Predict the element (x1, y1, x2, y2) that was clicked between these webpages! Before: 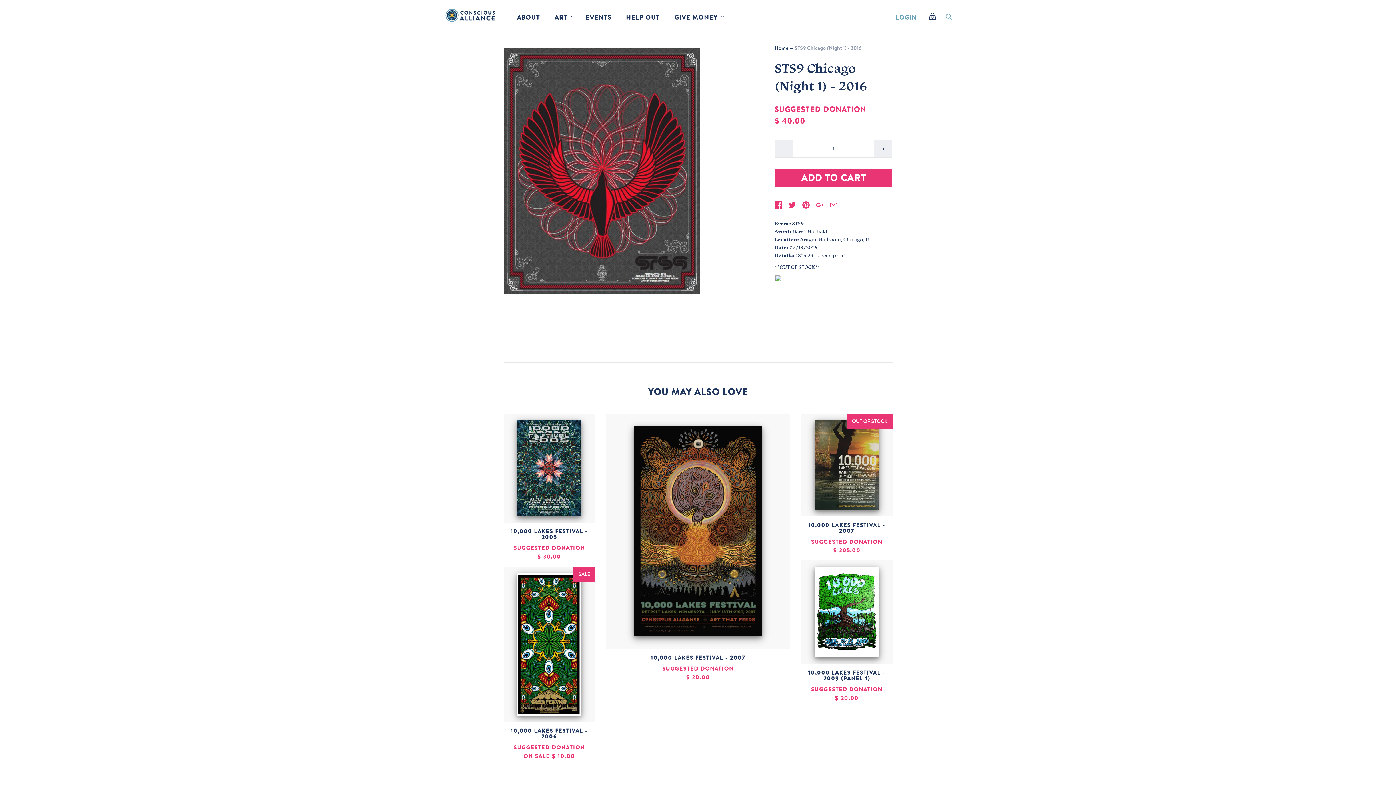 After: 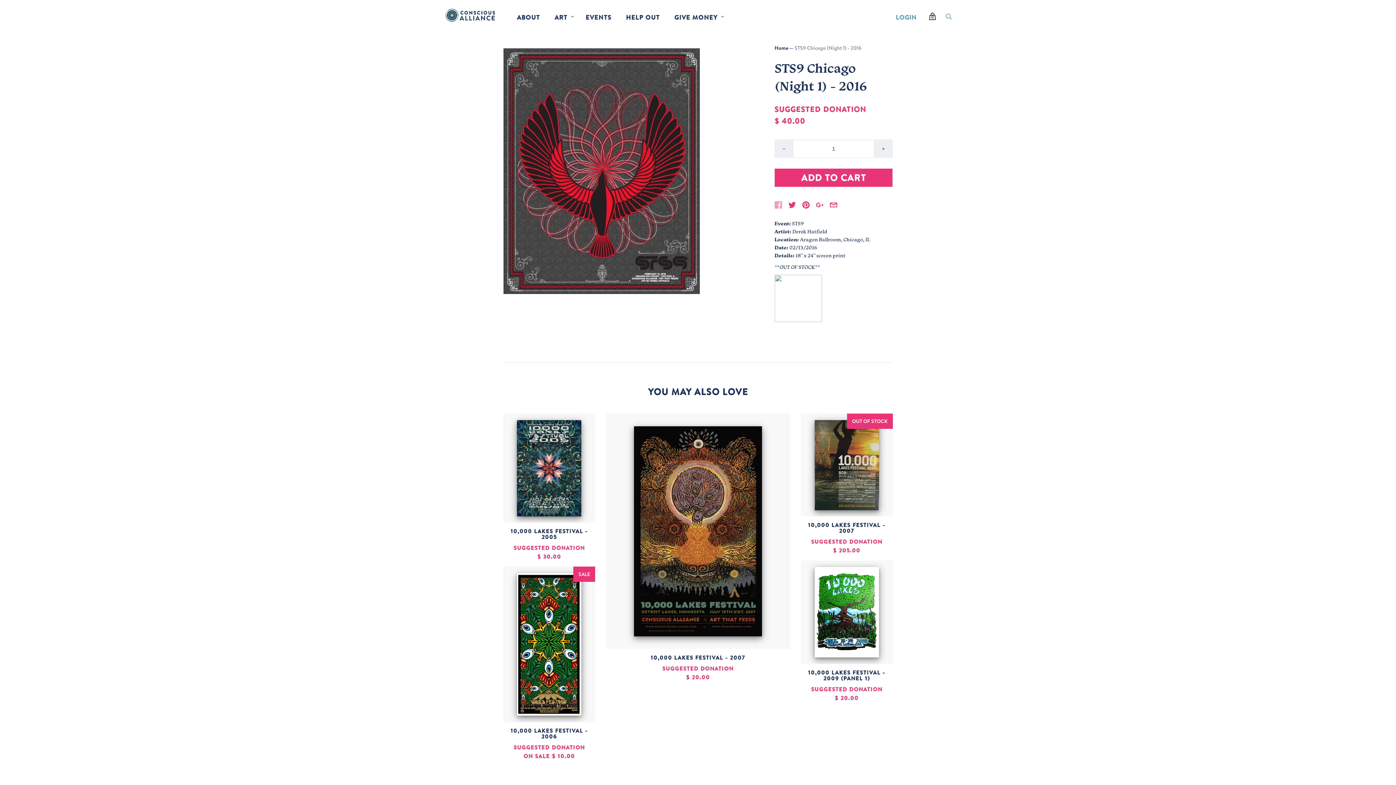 Action: bbox: (774, 201, 782, 208)